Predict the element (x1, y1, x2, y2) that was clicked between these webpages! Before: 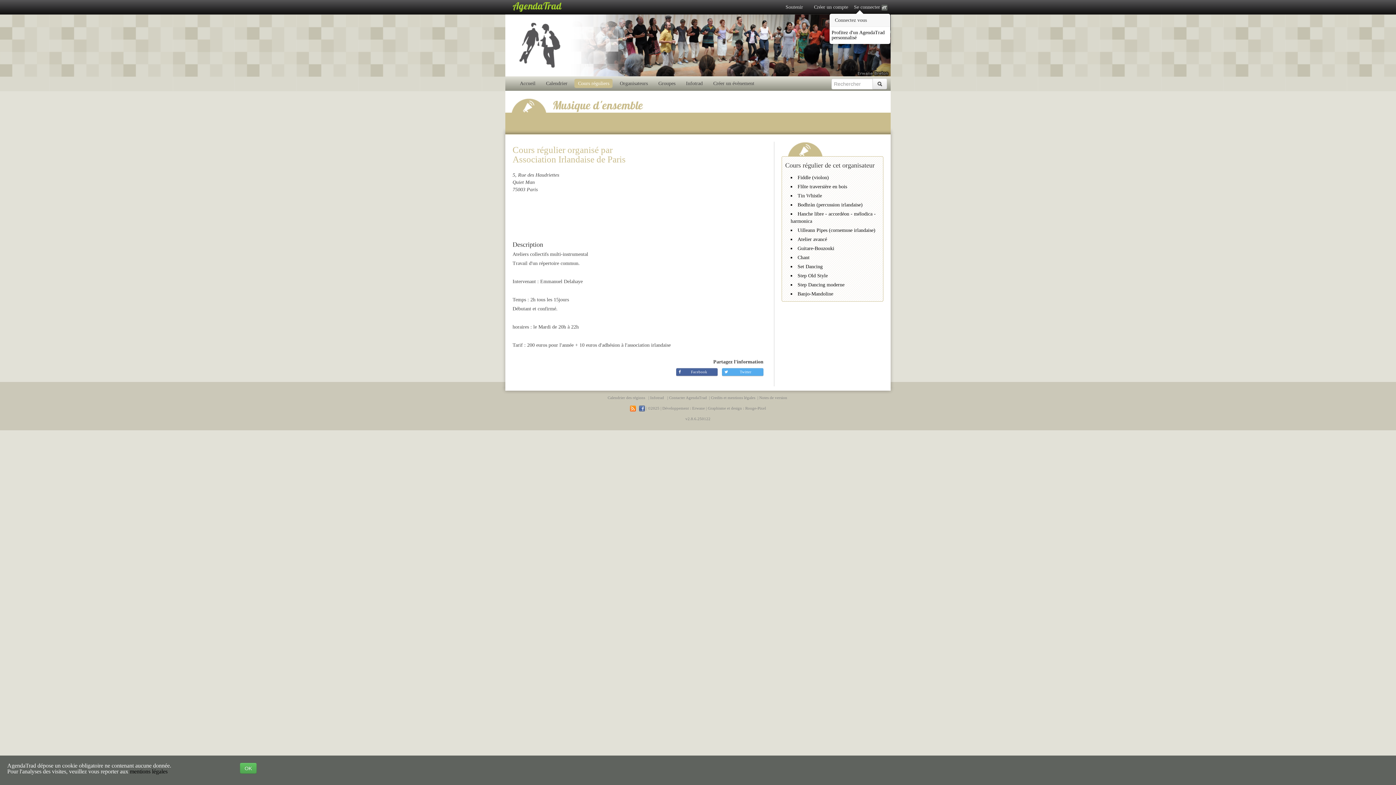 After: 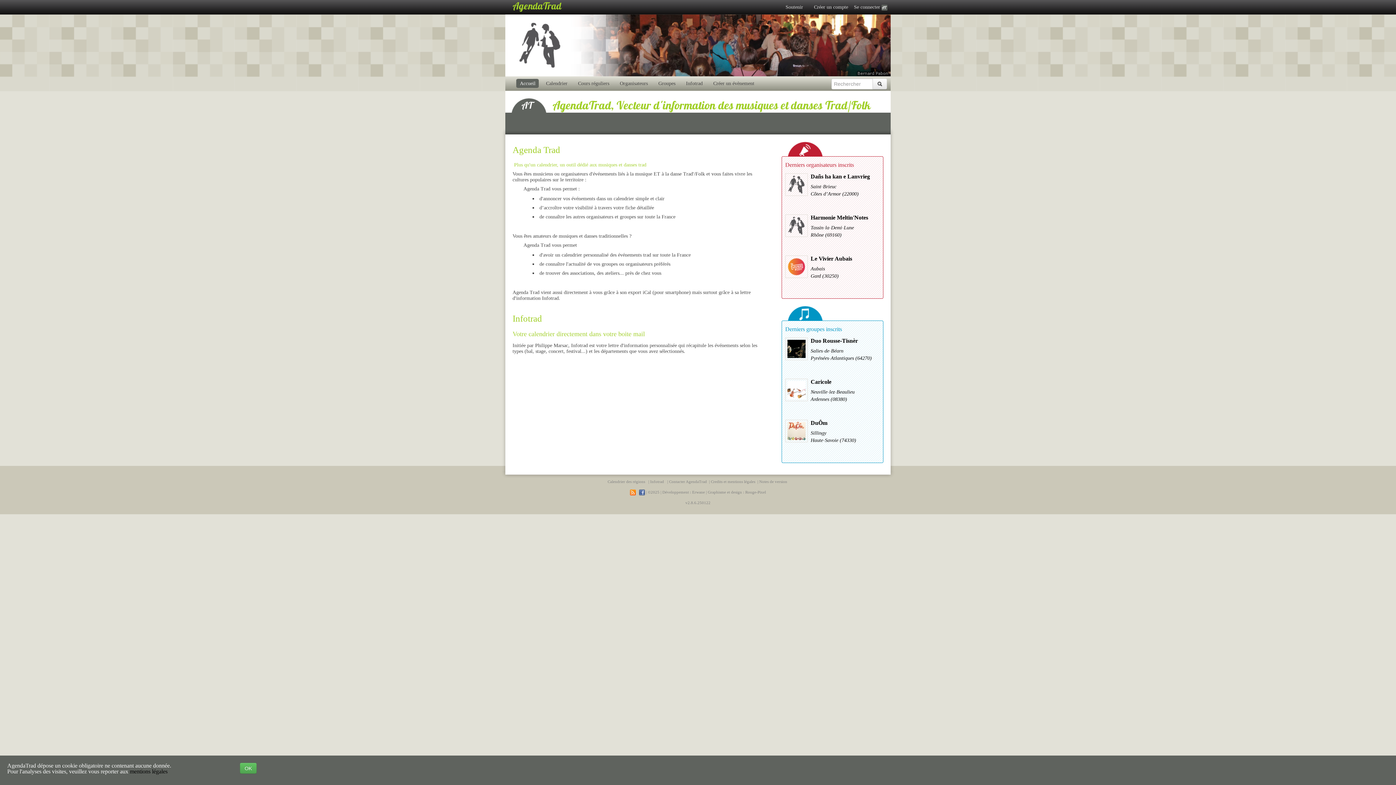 Action: bbox: (512, 0, 561, 12) label: AgendaTrad